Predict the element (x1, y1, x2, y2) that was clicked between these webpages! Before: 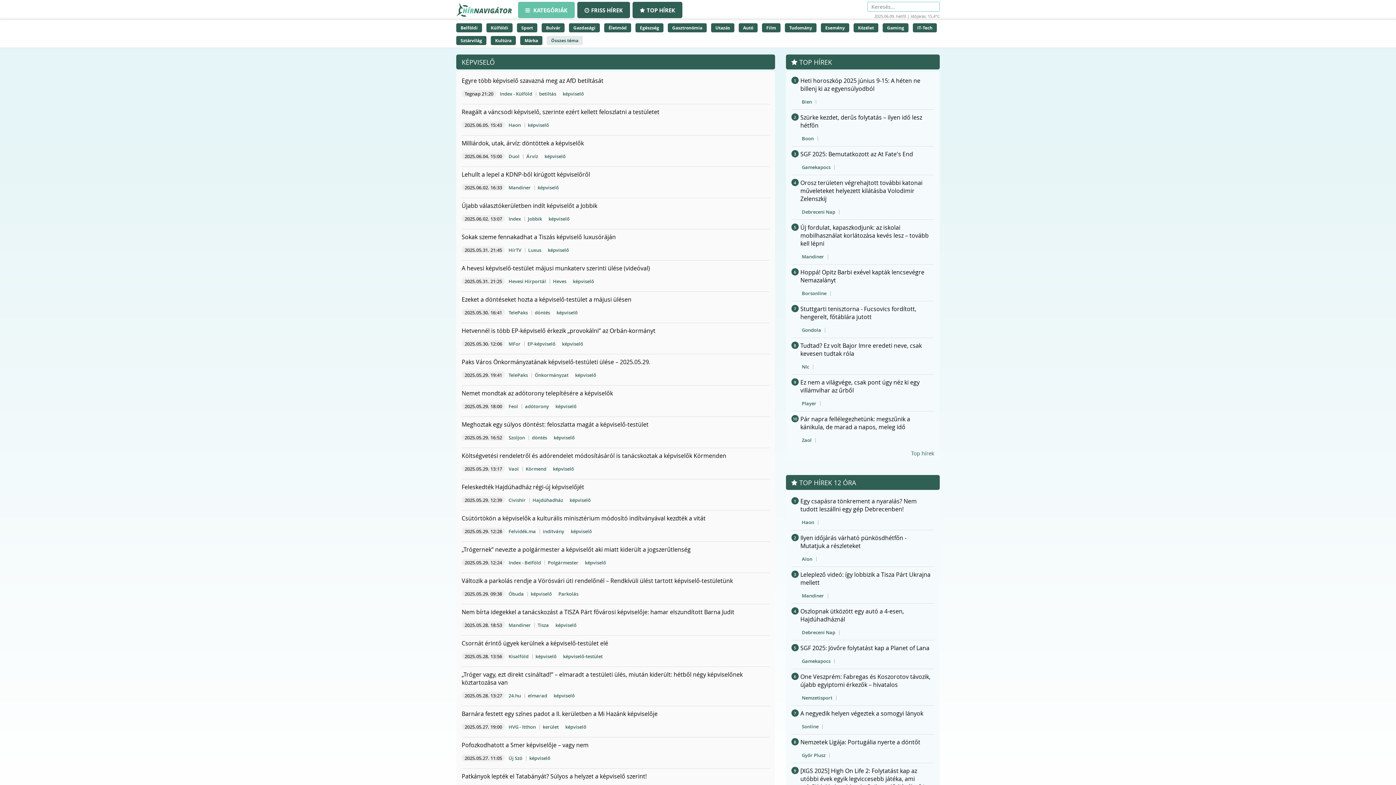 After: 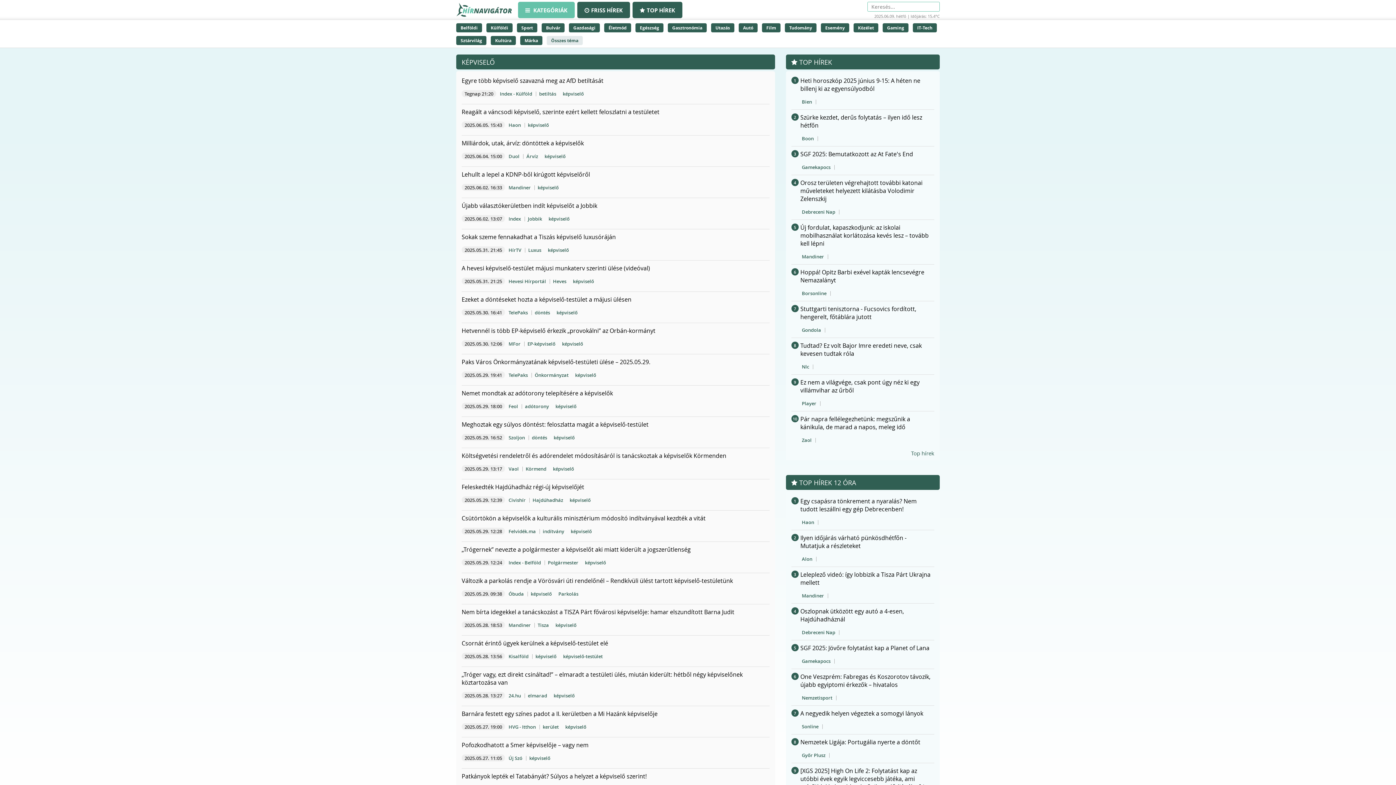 Action: label: képviselő bbox: (546, 214, 571, 222)